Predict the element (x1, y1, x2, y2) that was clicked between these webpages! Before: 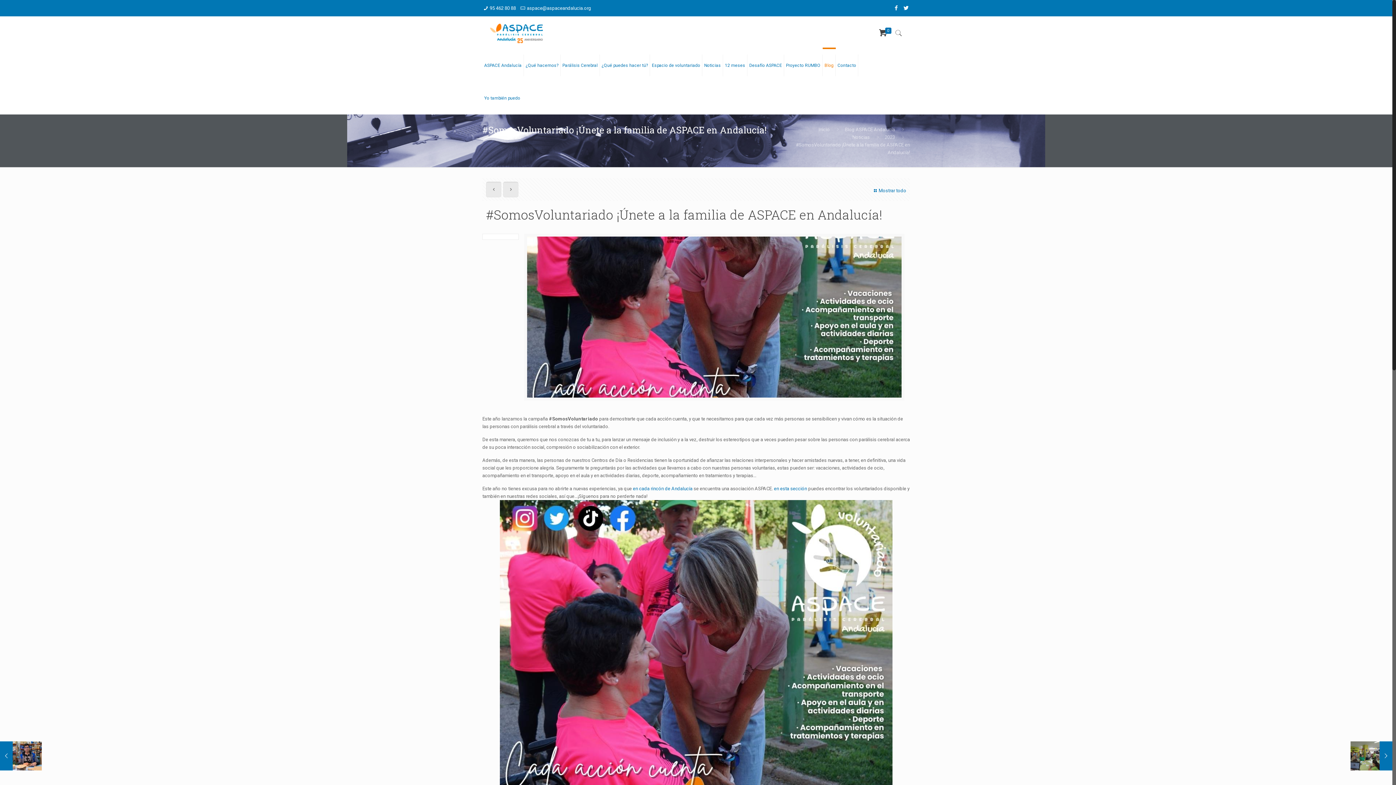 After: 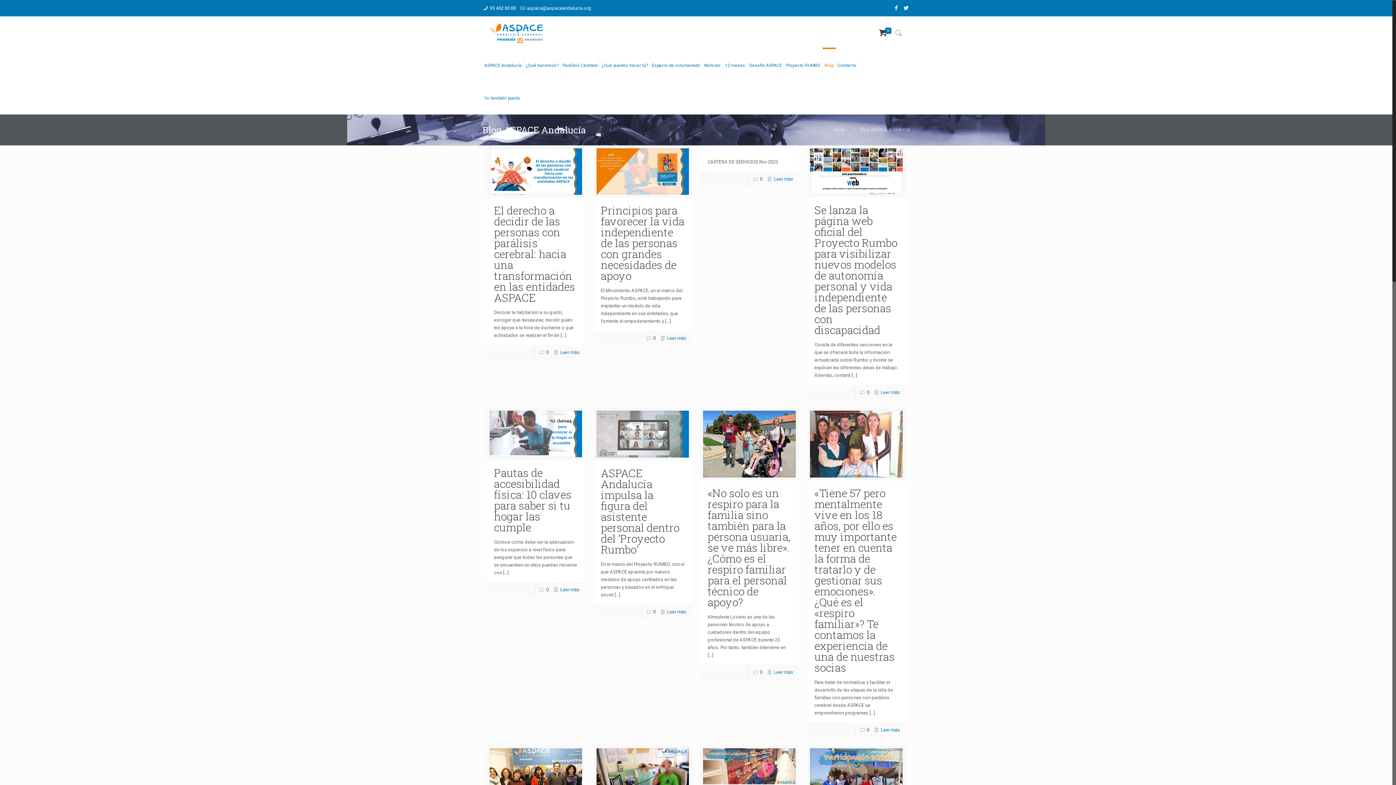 Action: label: Blog bbox: (822, 49, 836, 81)